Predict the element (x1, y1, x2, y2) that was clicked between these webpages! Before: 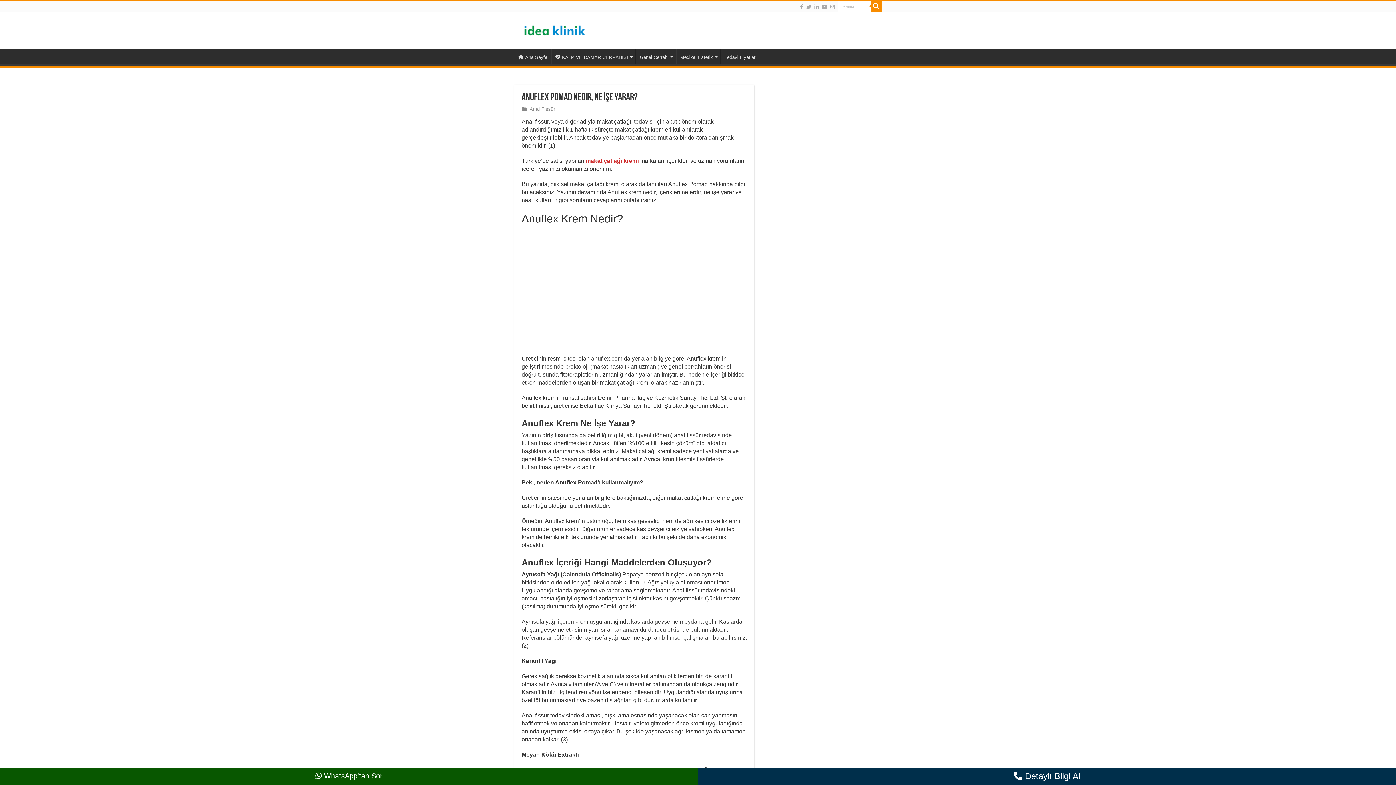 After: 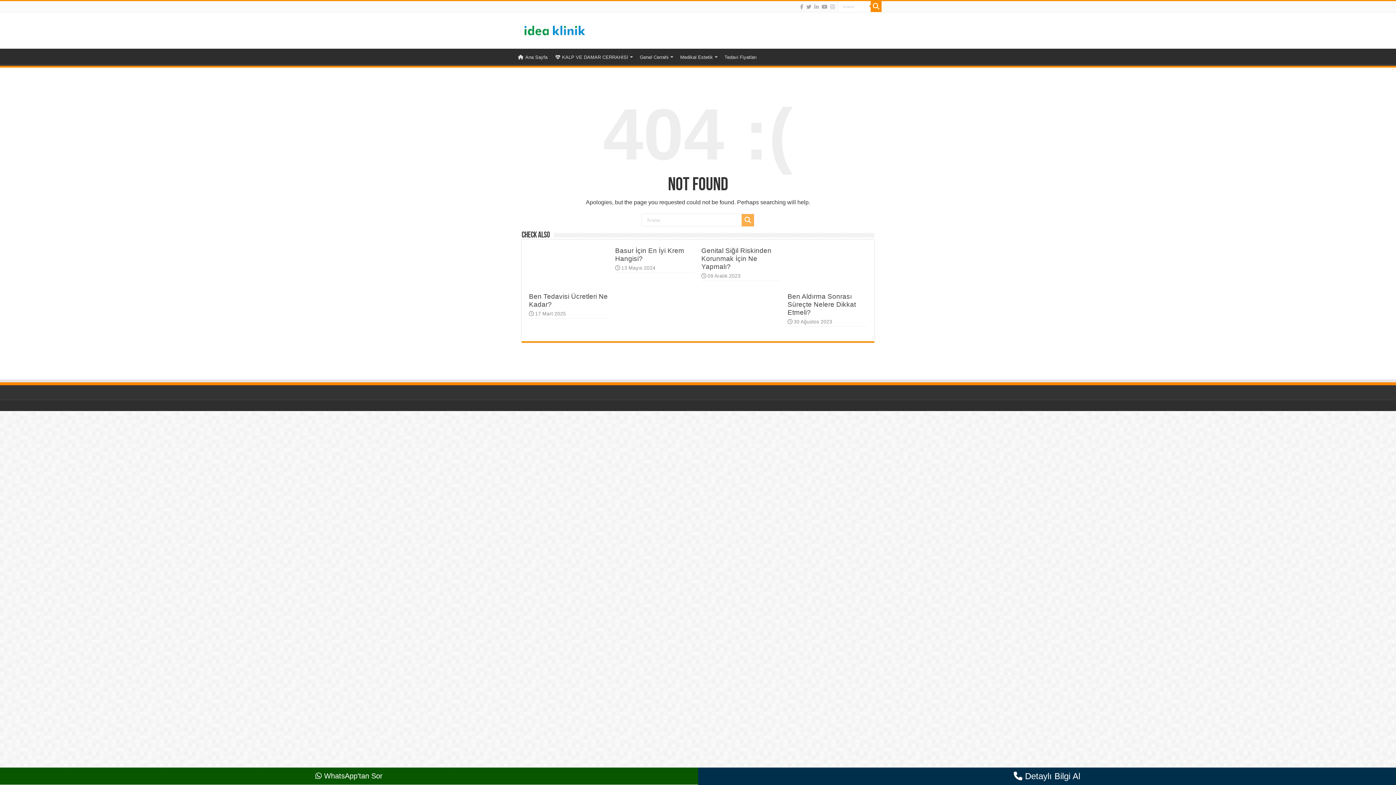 Action: label:  Detaylı Bilgi Al bbox: (698, 768, 1396, 785)